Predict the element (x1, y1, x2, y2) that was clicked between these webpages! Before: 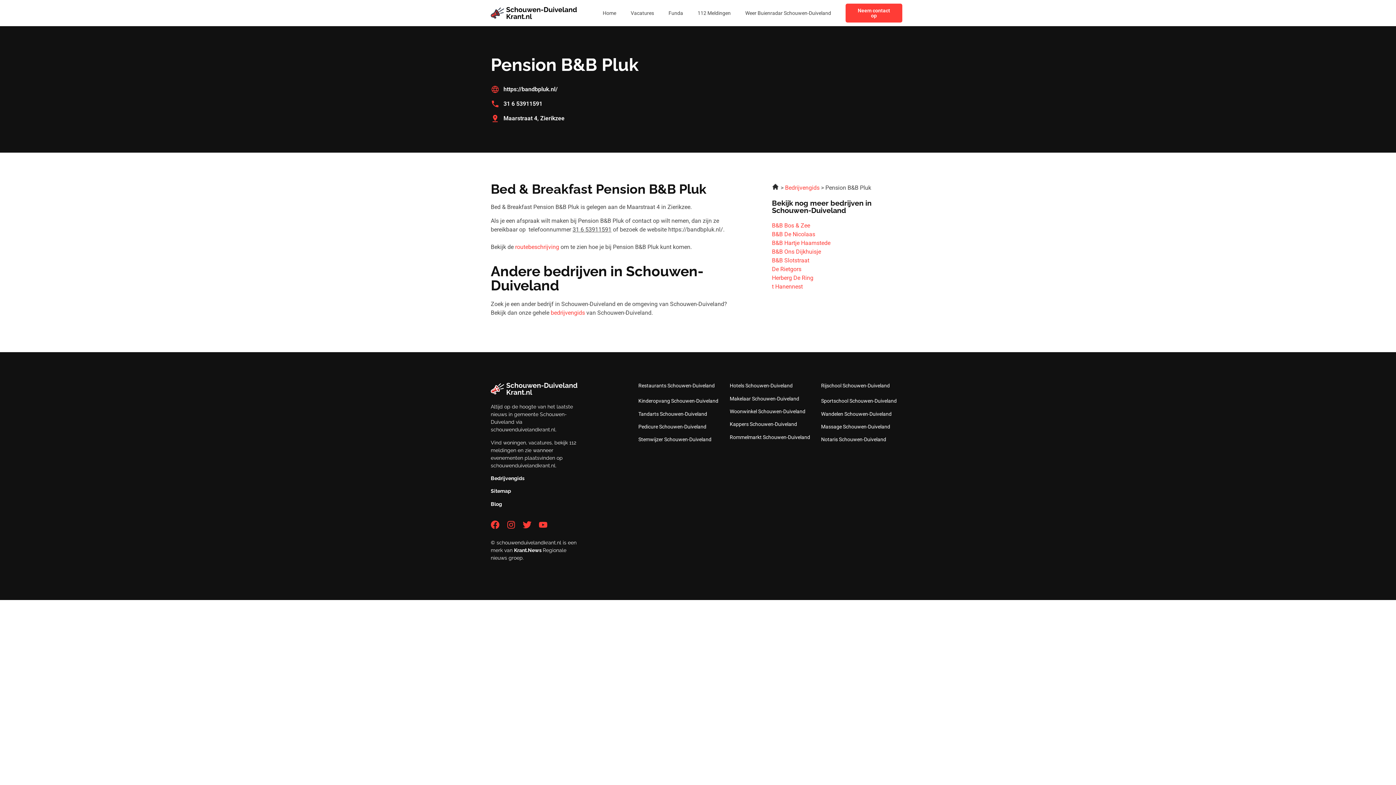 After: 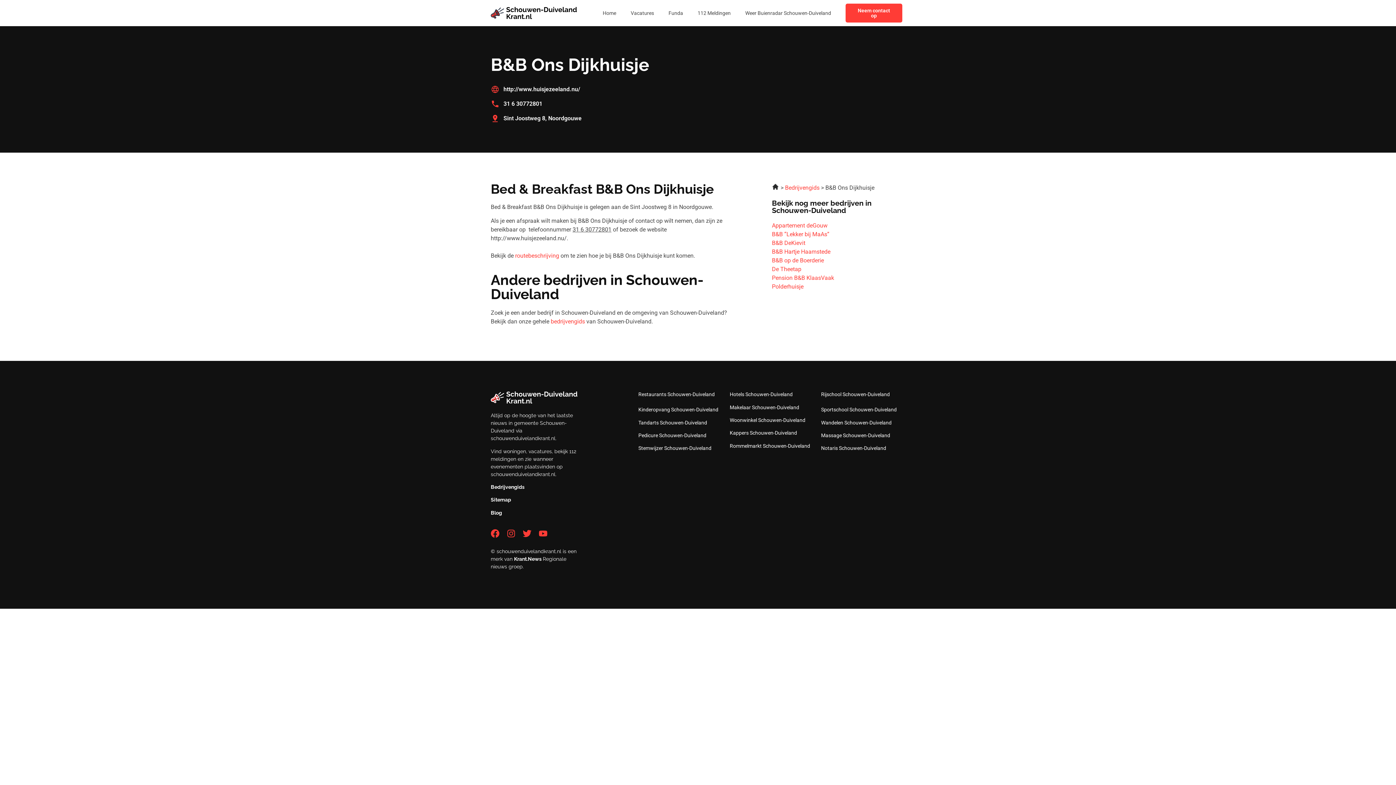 Action: bbox: (772, 248, 821, 255) label: B&B Ons Dijkhuisje